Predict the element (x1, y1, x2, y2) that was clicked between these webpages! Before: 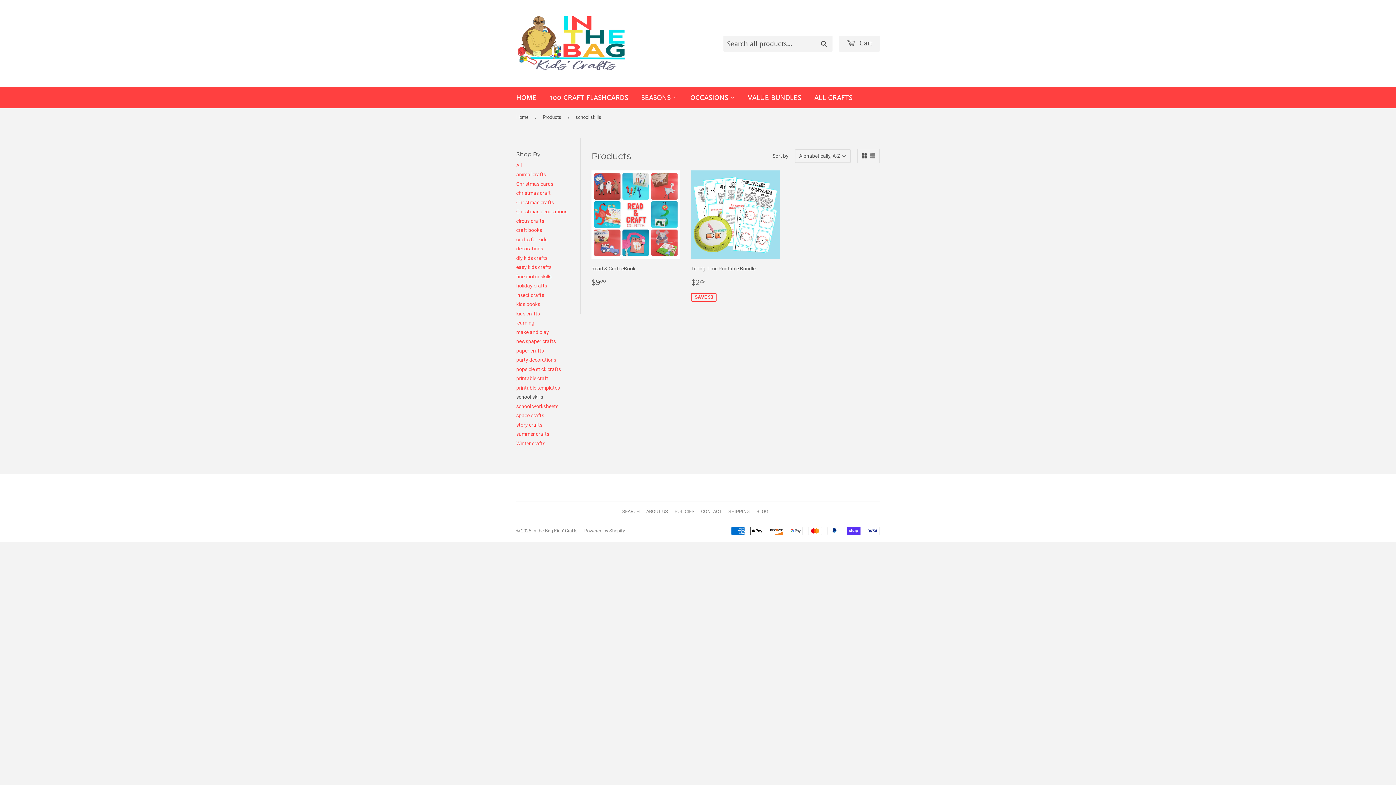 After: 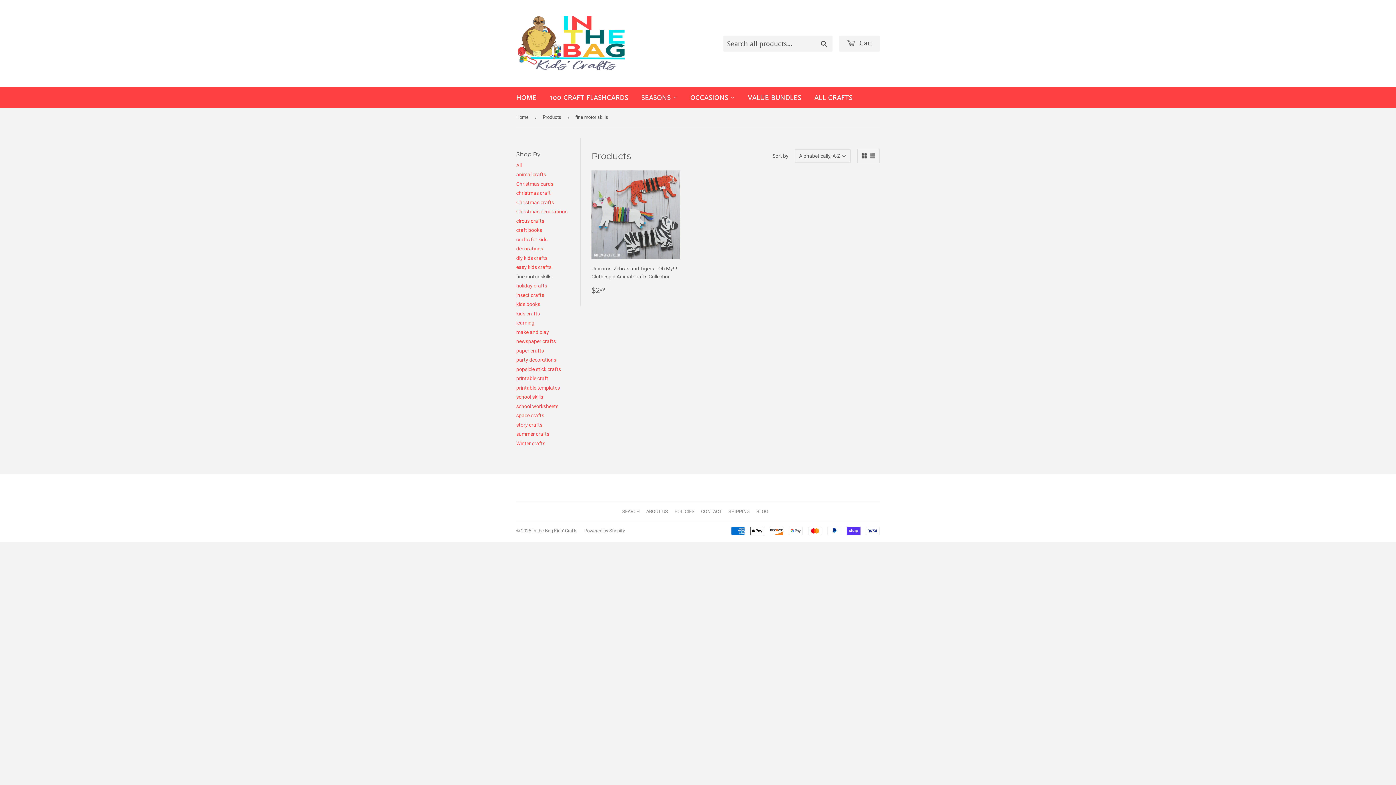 Action: bbox: (516, 273, 551, 279) label: fine motor skills